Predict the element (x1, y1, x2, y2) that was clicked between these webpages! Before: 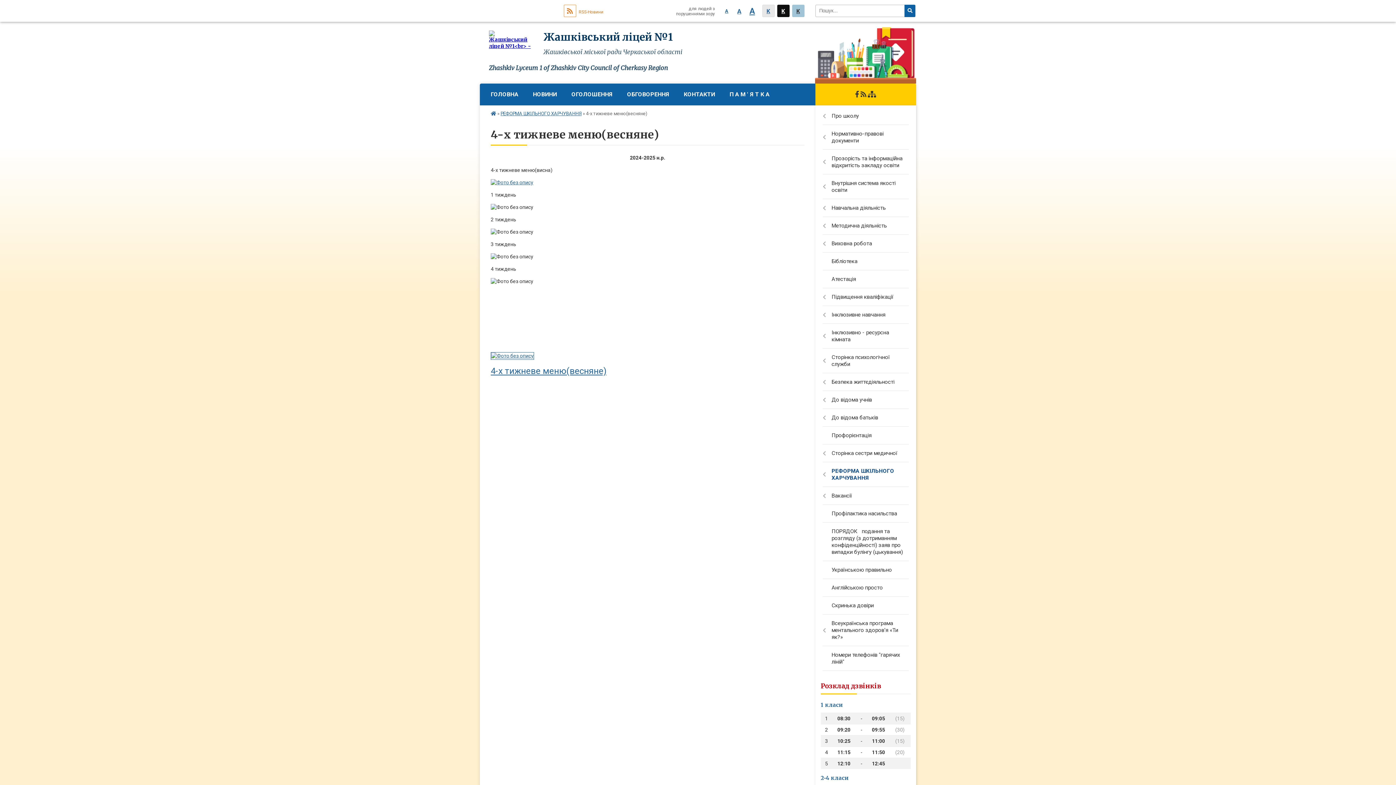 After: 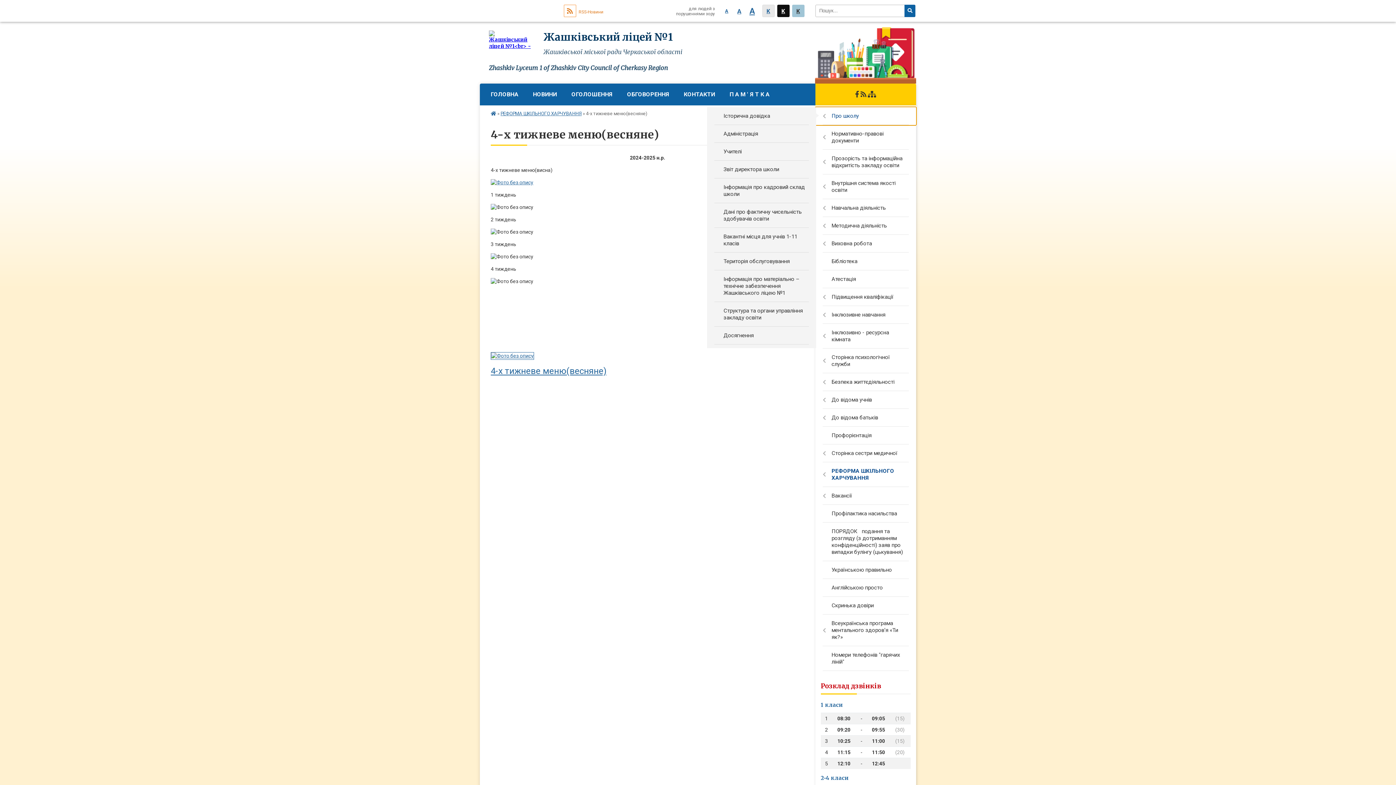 Action: bbox: (815, 107, 916, 125) label: Про школу